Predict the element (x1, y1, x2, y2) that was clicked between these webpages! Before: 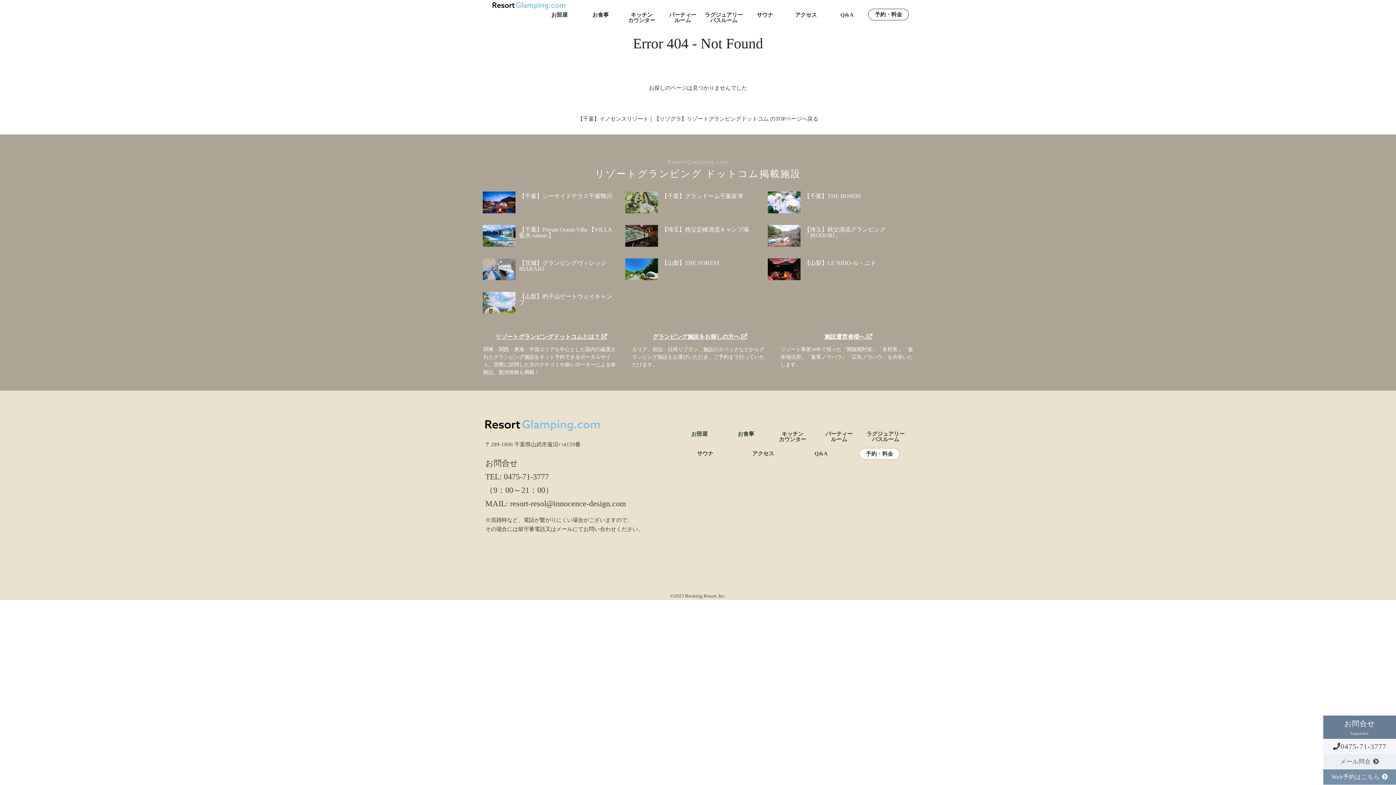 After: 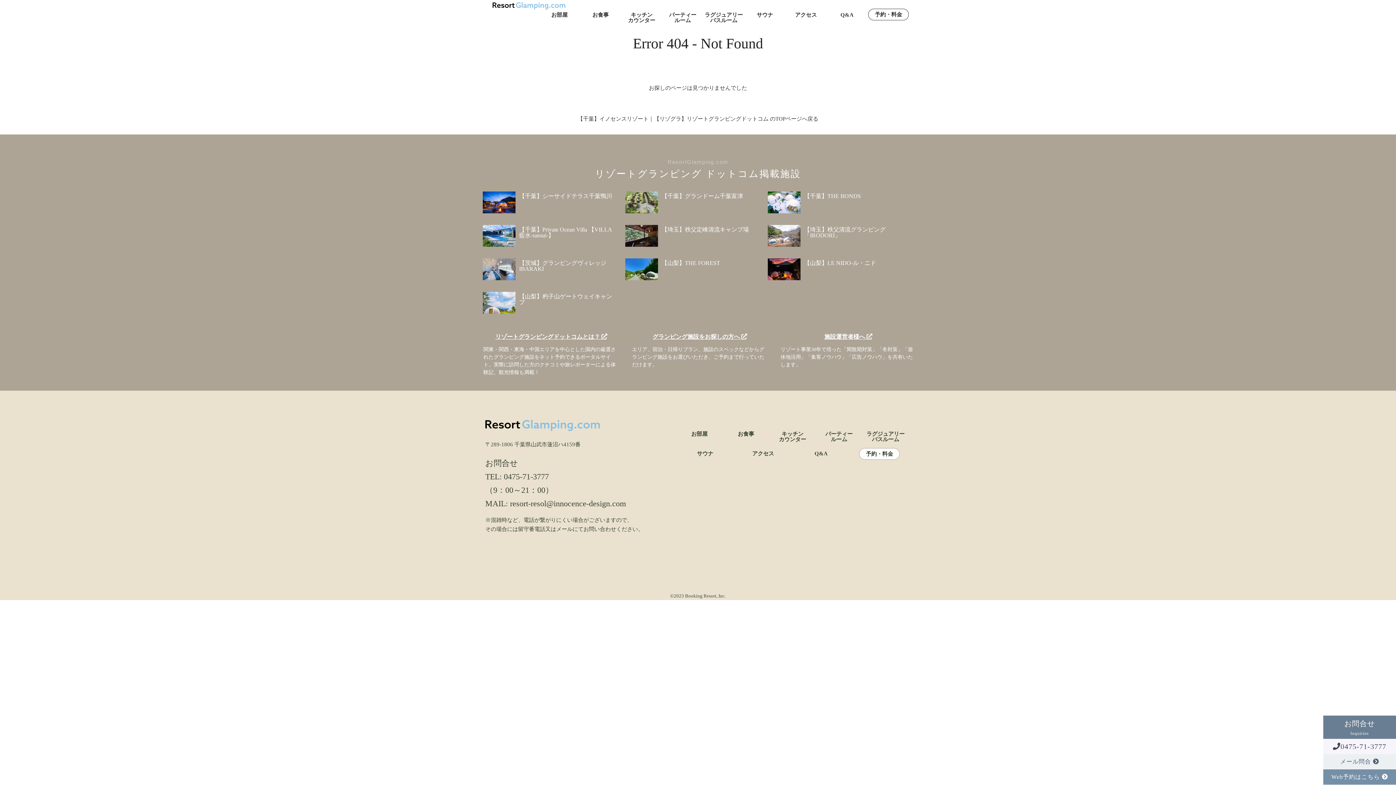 Action: bbox: (804, 193, 898, 199) label: 【千葉】THE BONDS